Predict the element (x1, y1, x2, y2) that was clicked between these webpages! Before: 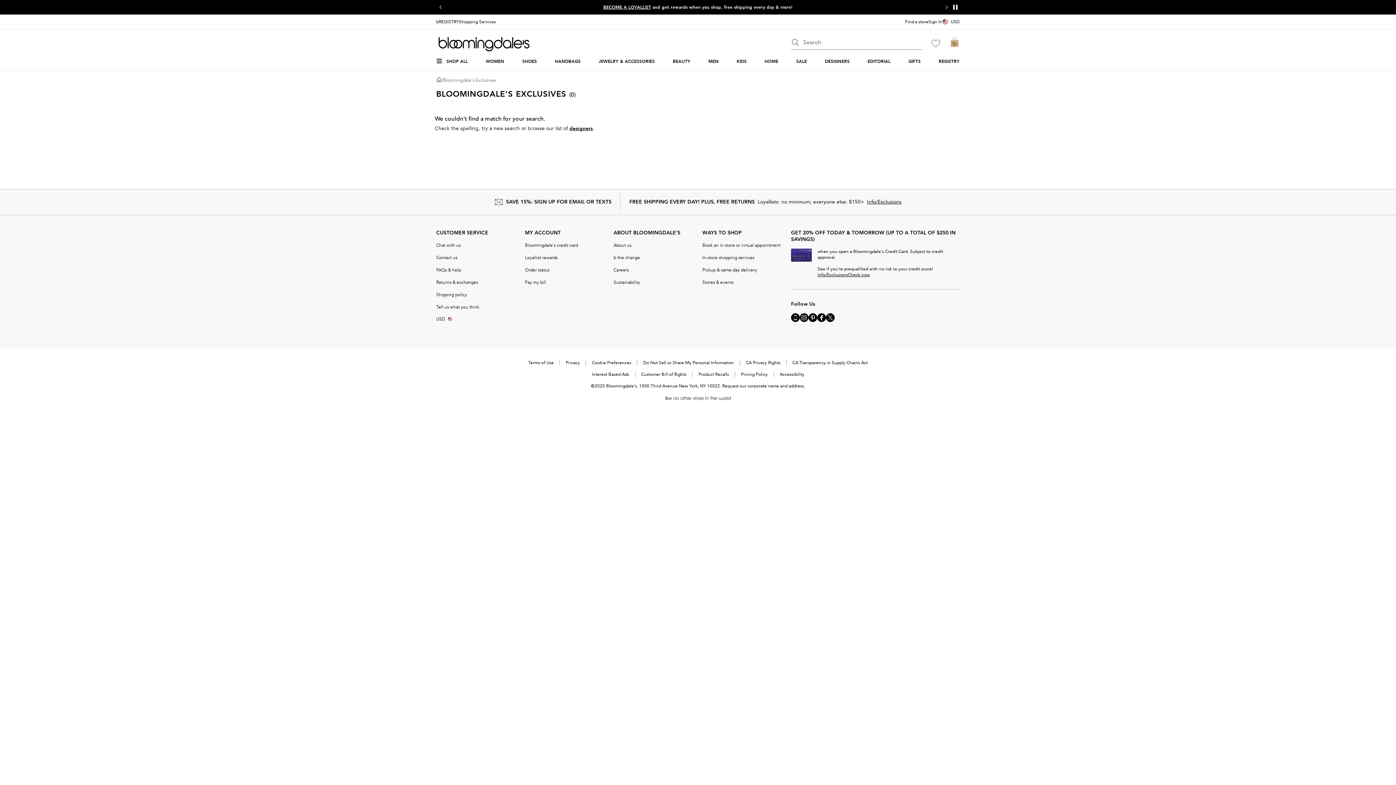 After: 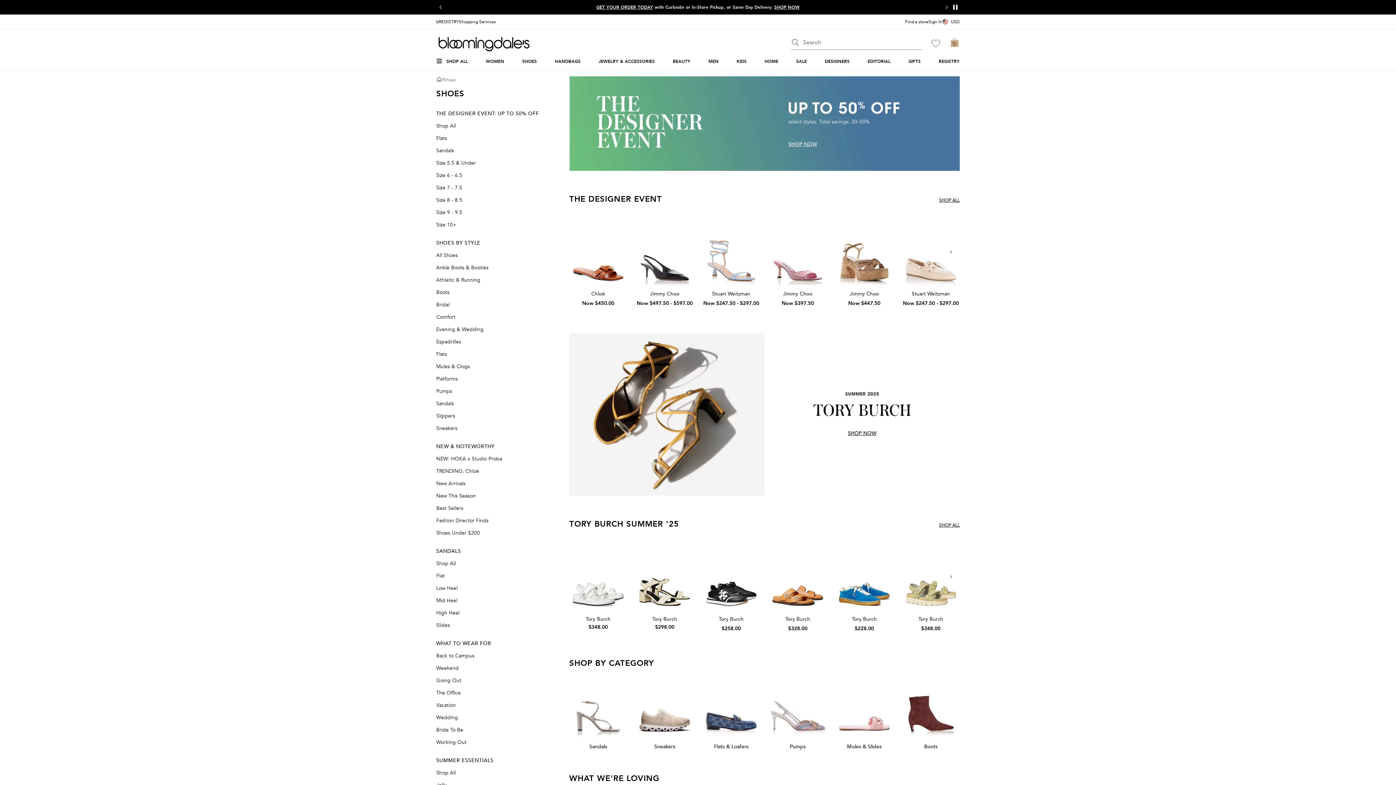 Action: label: SHOES bbox: (522, 58, 537, 64)